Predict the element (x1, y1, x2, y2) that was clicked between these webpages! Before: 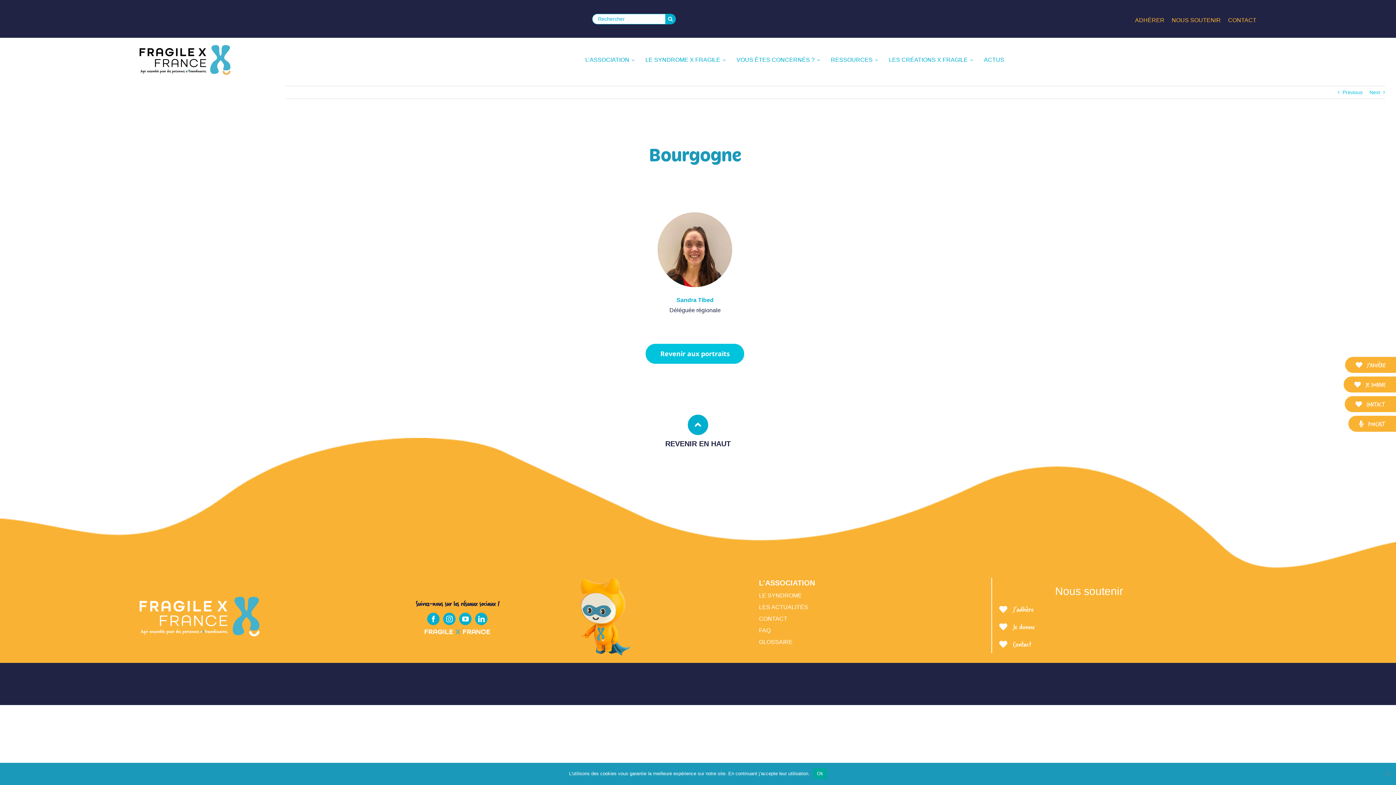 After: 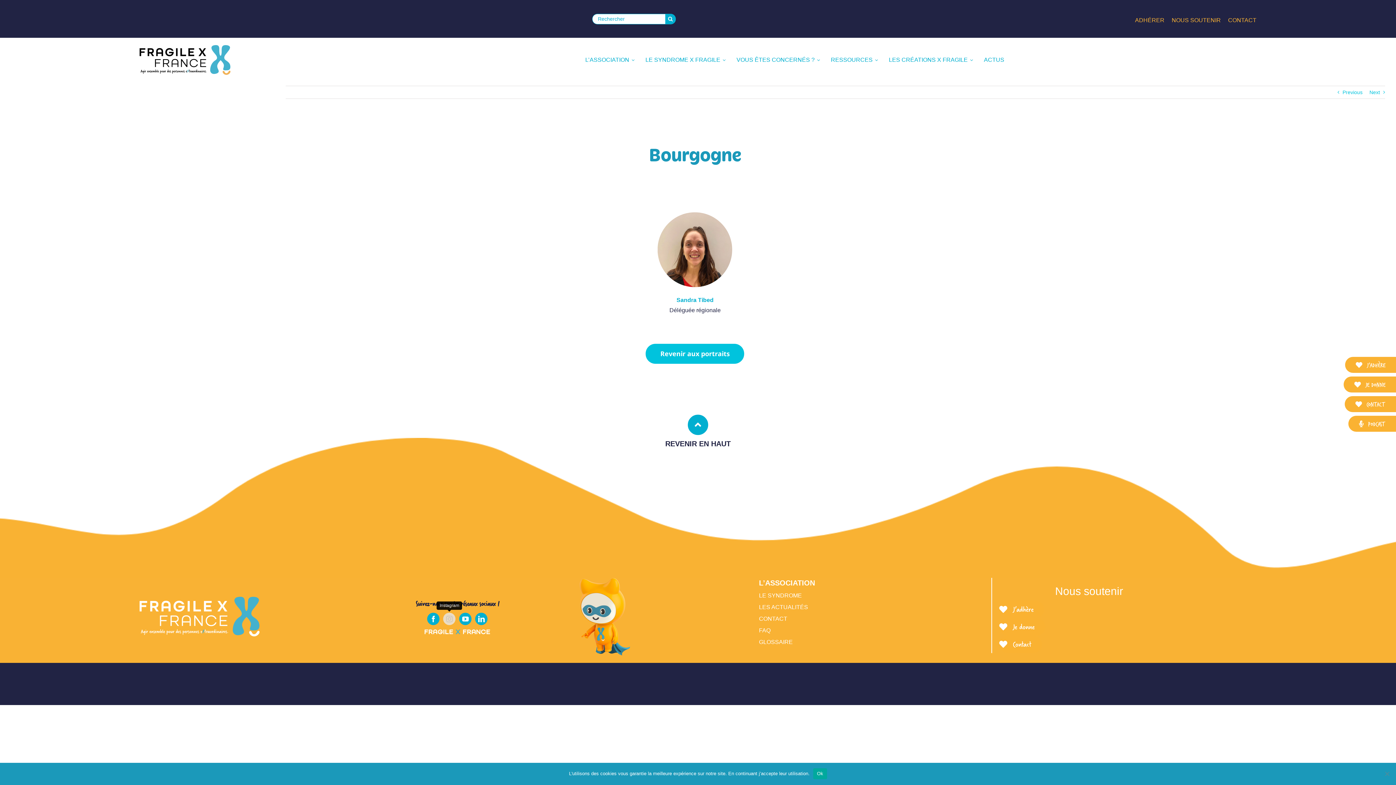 Action: bbox: (443, 613, 455, 625) label: instagram